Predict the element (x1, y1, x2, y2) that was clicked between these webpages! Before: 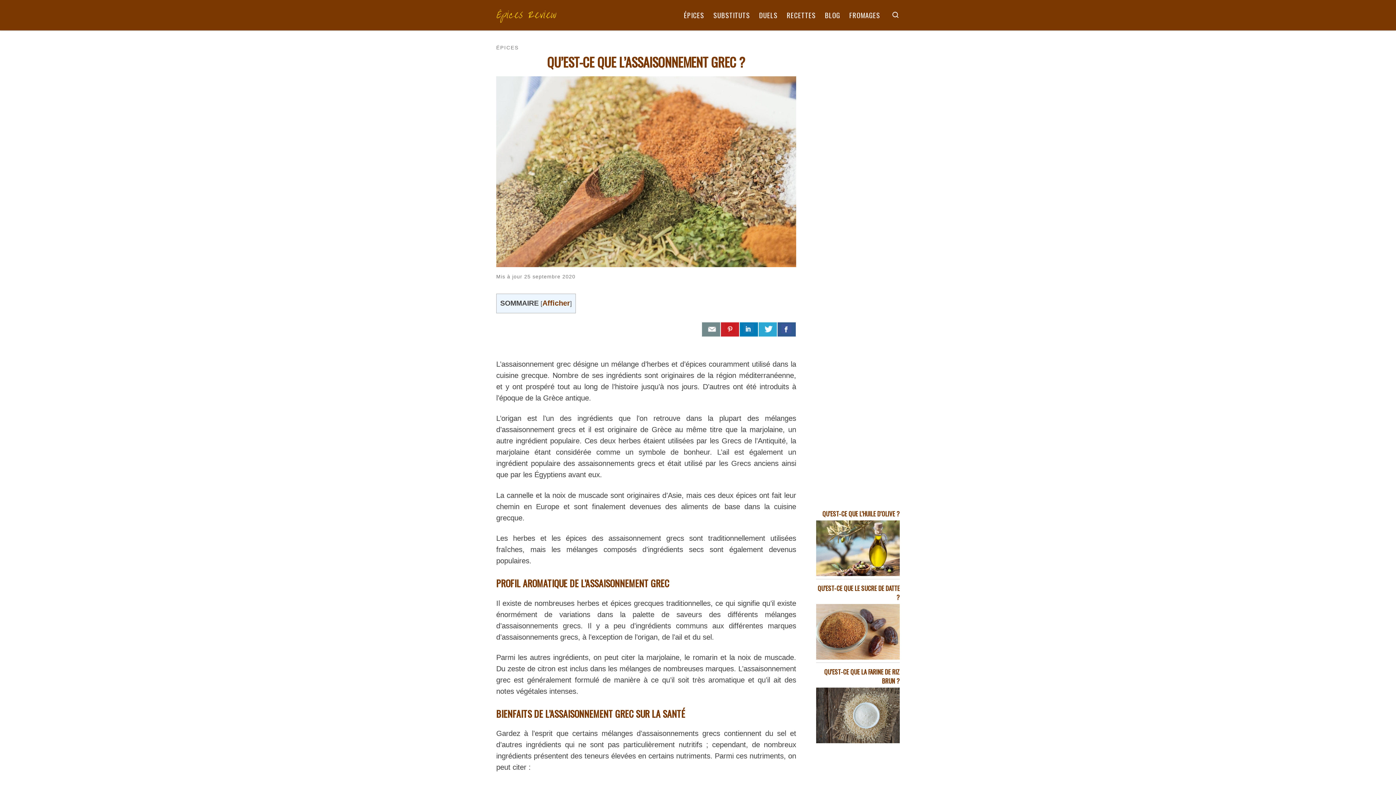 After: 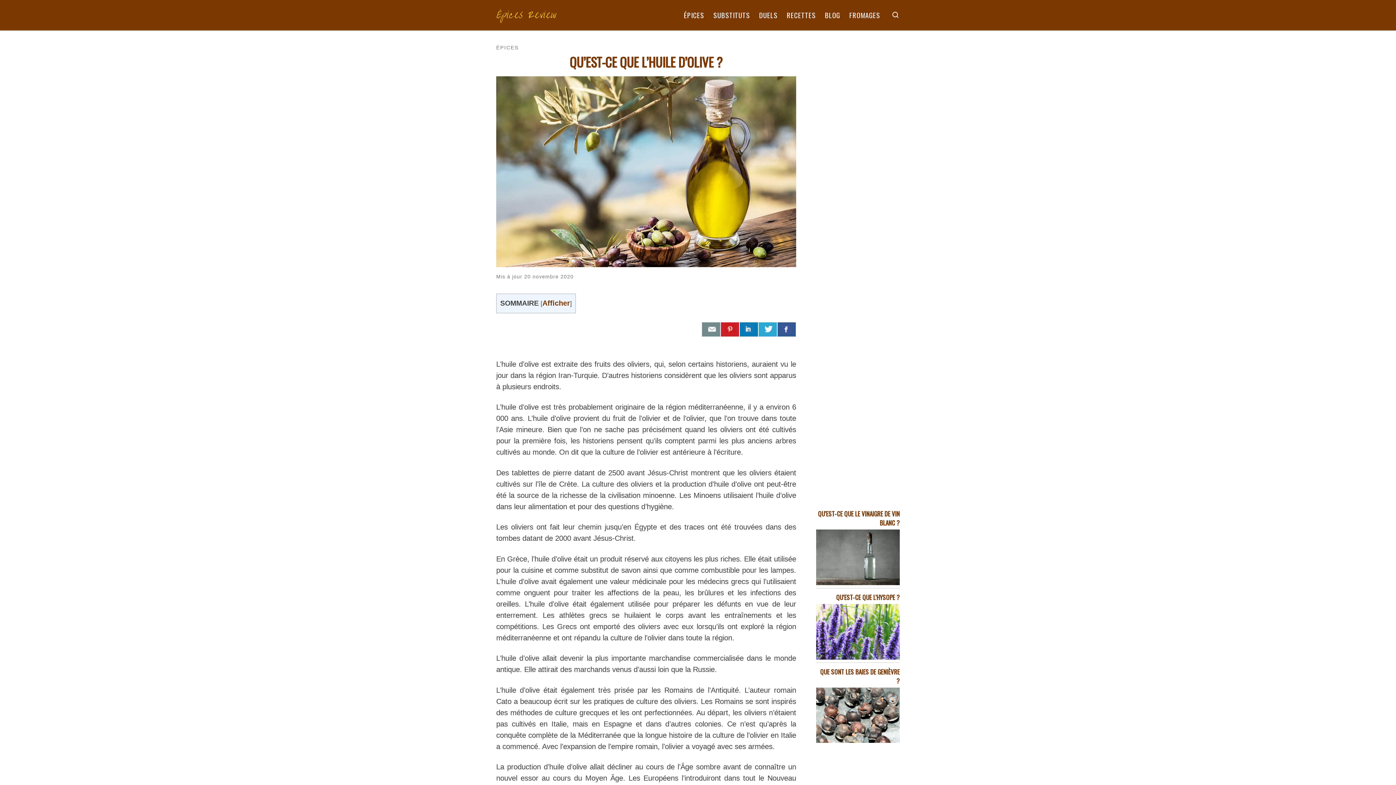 Action: bbox: (822, 509, 900, 518) label: QU’EST-CE QUE L’HUILE D’OLIVE ?